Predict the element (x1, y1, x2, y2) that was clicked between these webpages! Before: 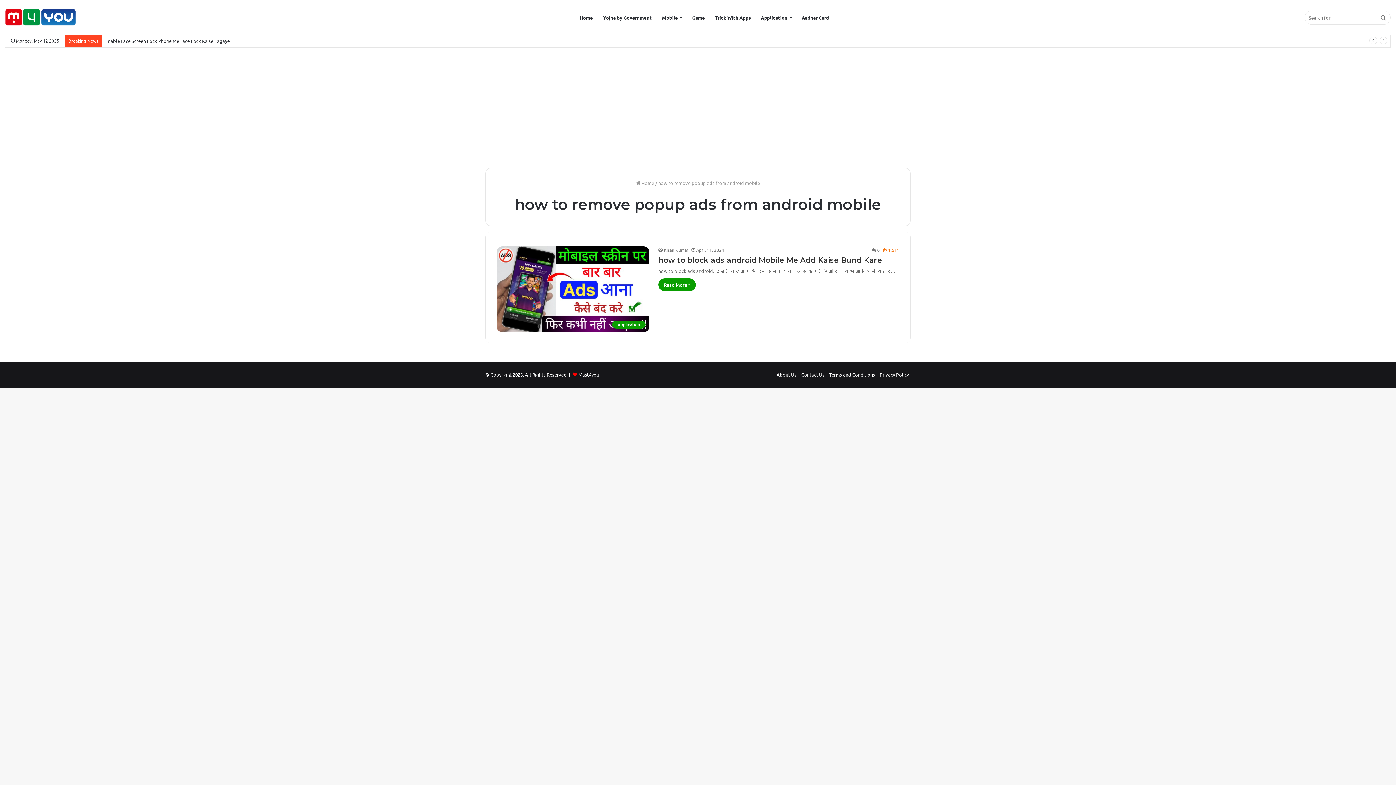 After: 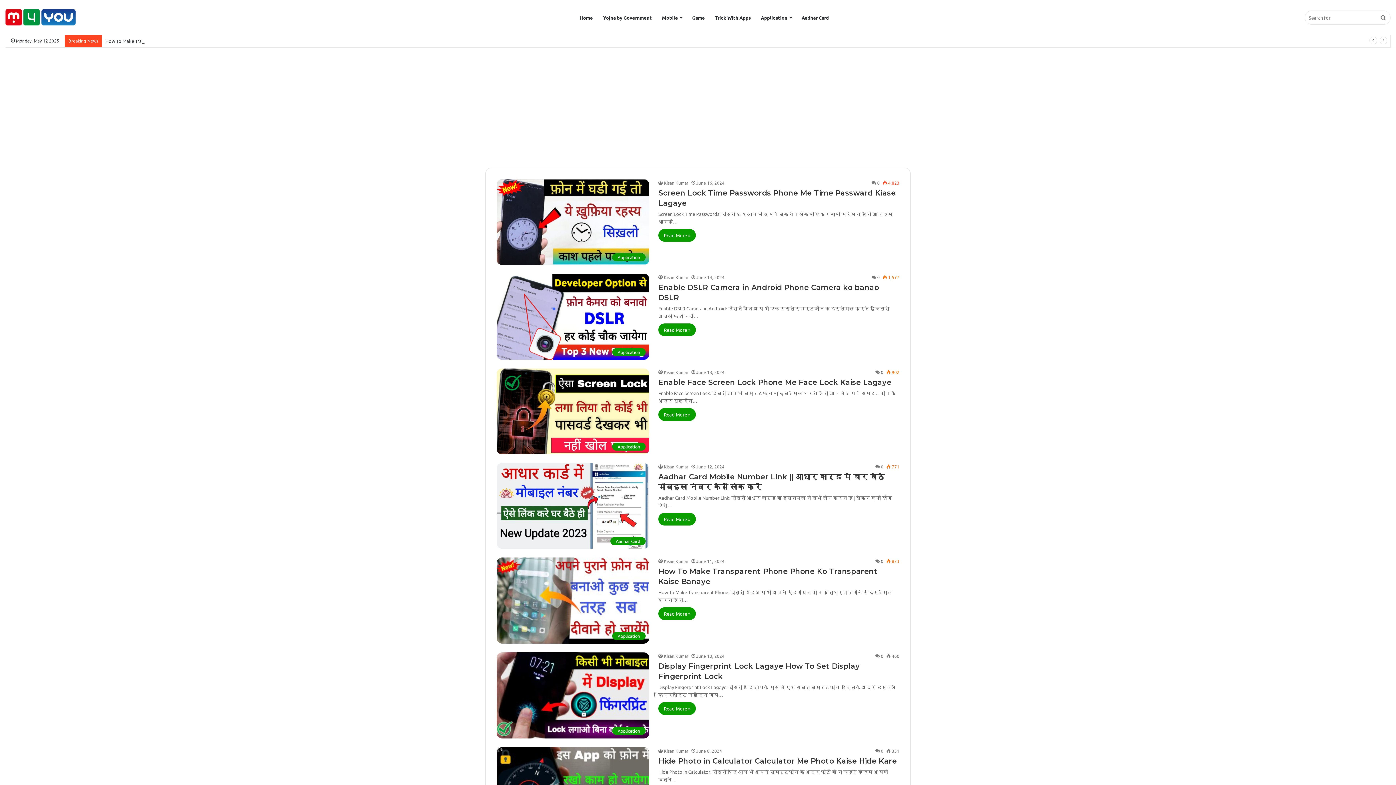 Action: label: About Us bbox: (776, 371, 796, 377)